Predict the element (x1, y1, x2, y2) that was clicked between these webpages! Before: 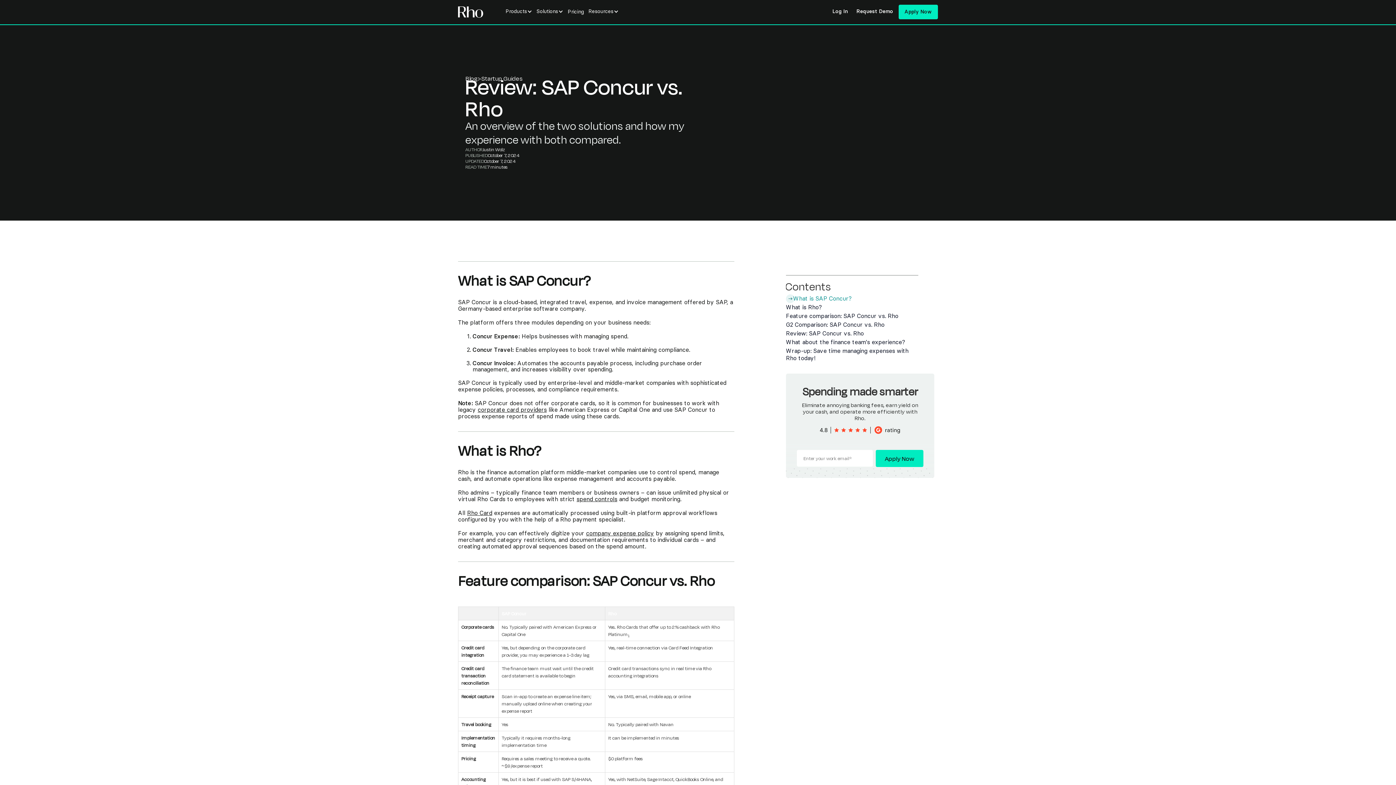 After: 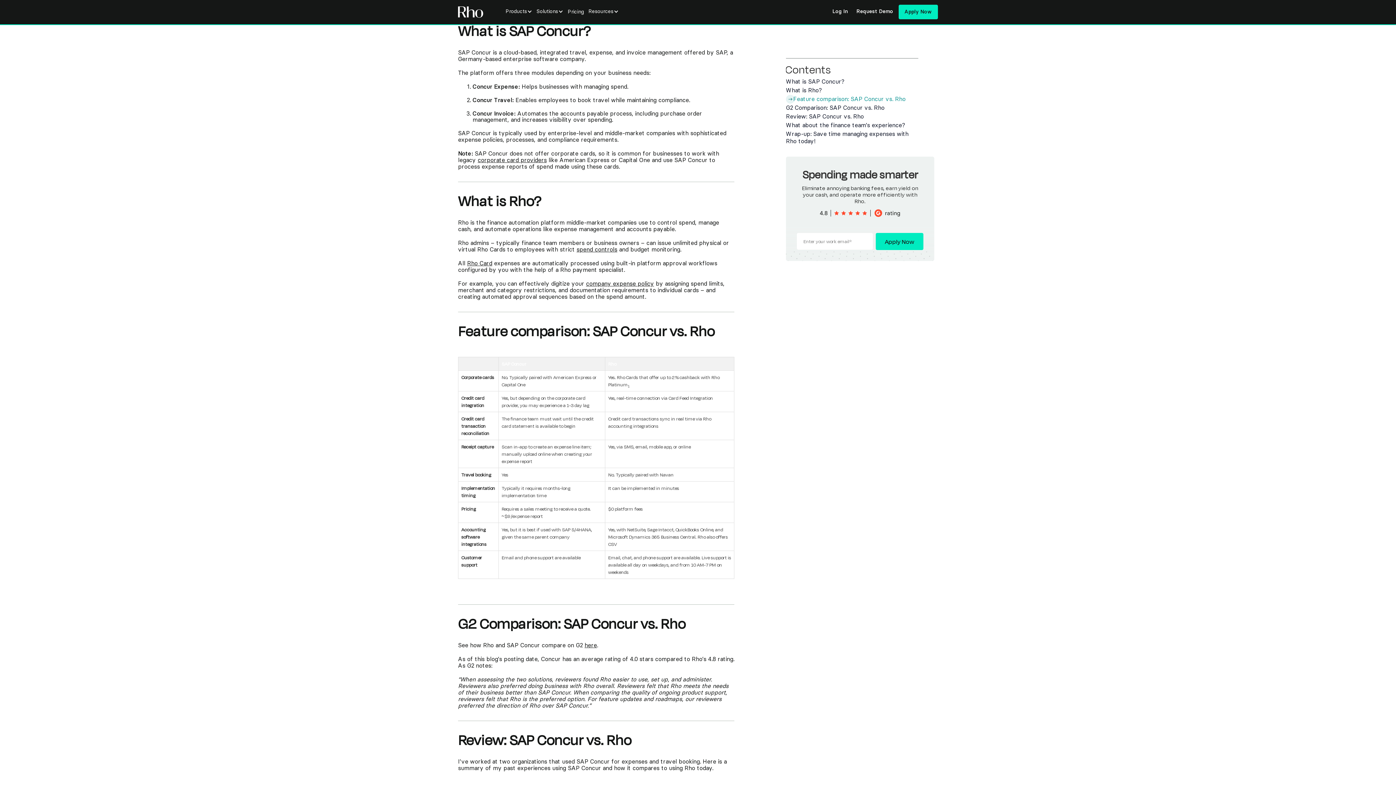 Action: bbox: (786, 294, 851, 303) label: What is SAP Concur?